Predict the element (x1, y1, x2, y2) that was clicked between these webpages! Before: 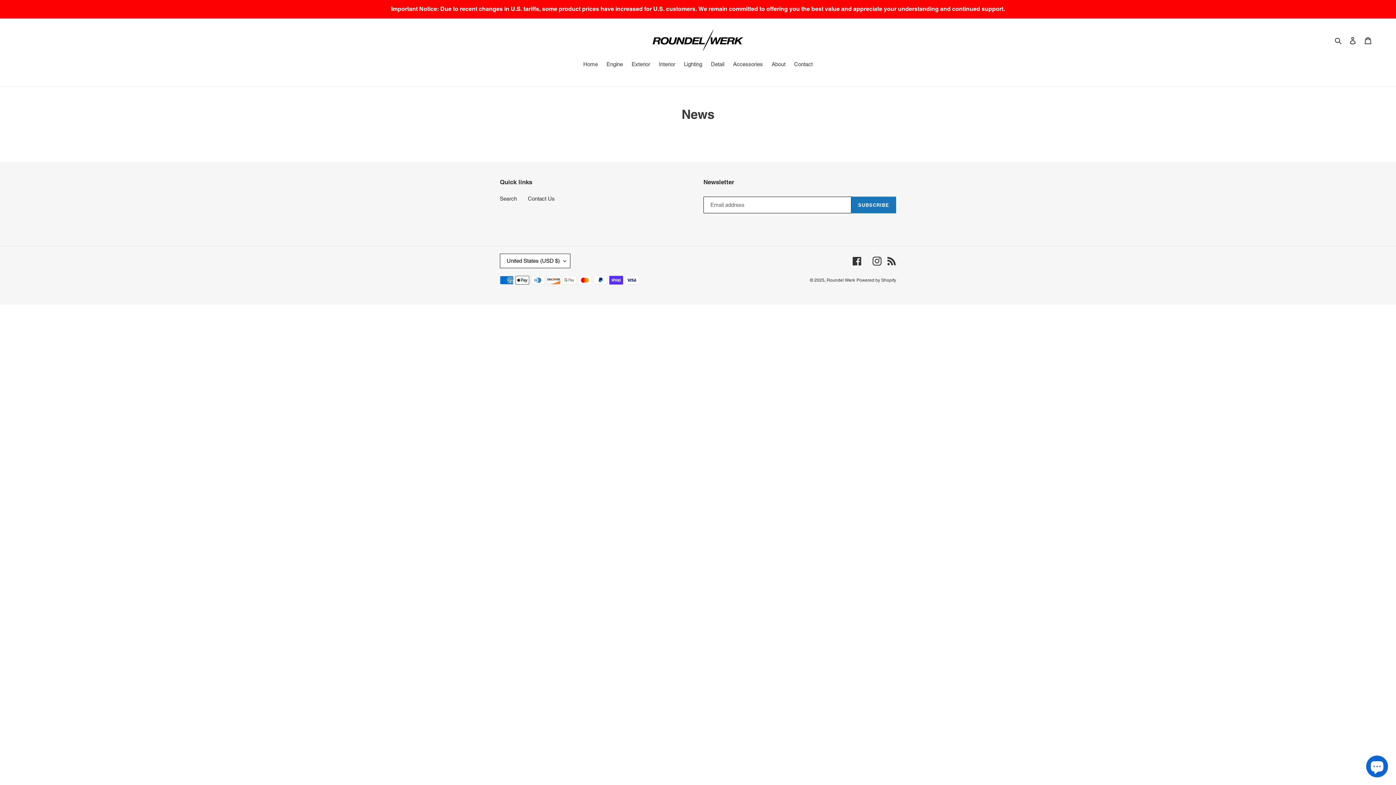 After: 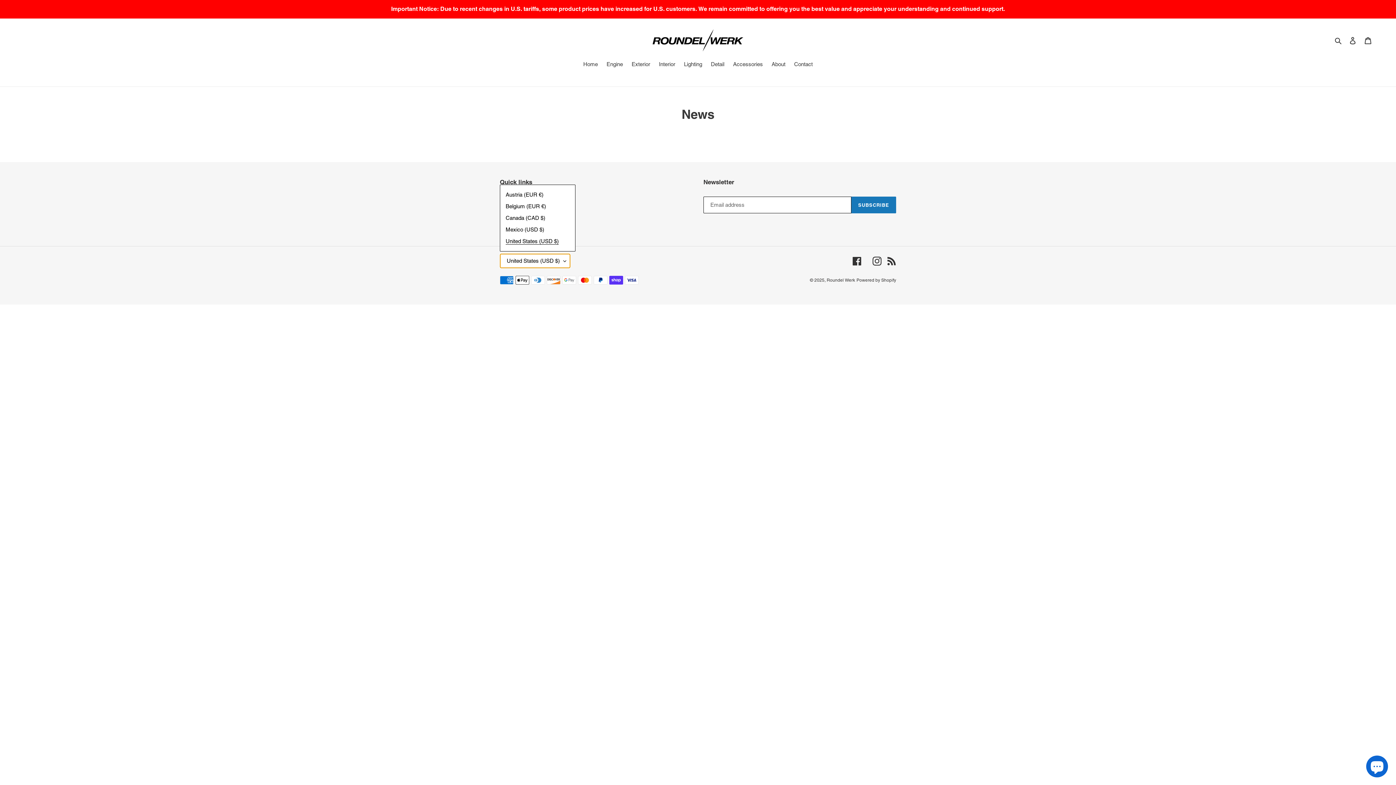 Action: label: United States (USD $) bbox: (500, 253, 570, 268)